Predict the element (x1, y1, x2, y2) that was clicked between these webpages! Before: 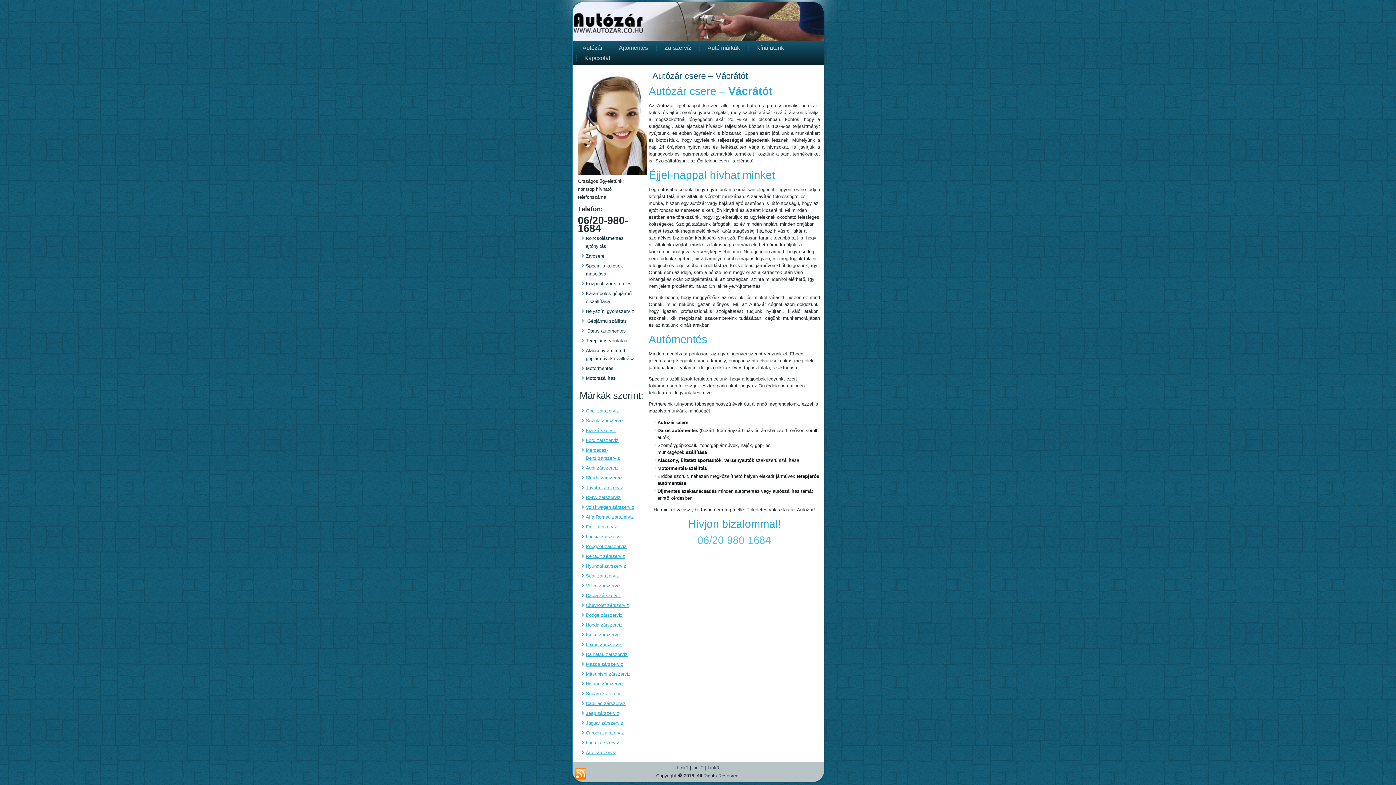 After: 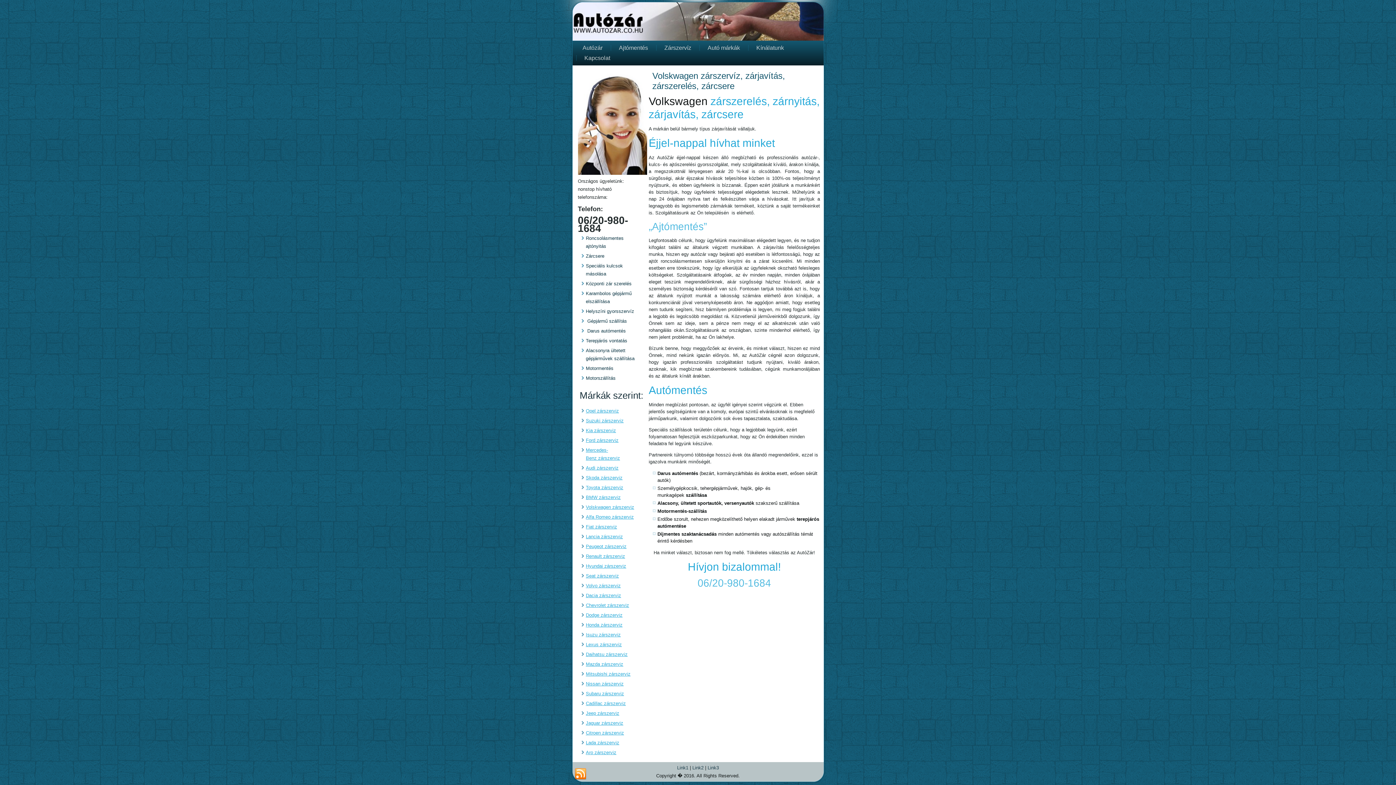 Action: label: Volskwagen zárszerviz bbox: (586, 504, 634, 510)